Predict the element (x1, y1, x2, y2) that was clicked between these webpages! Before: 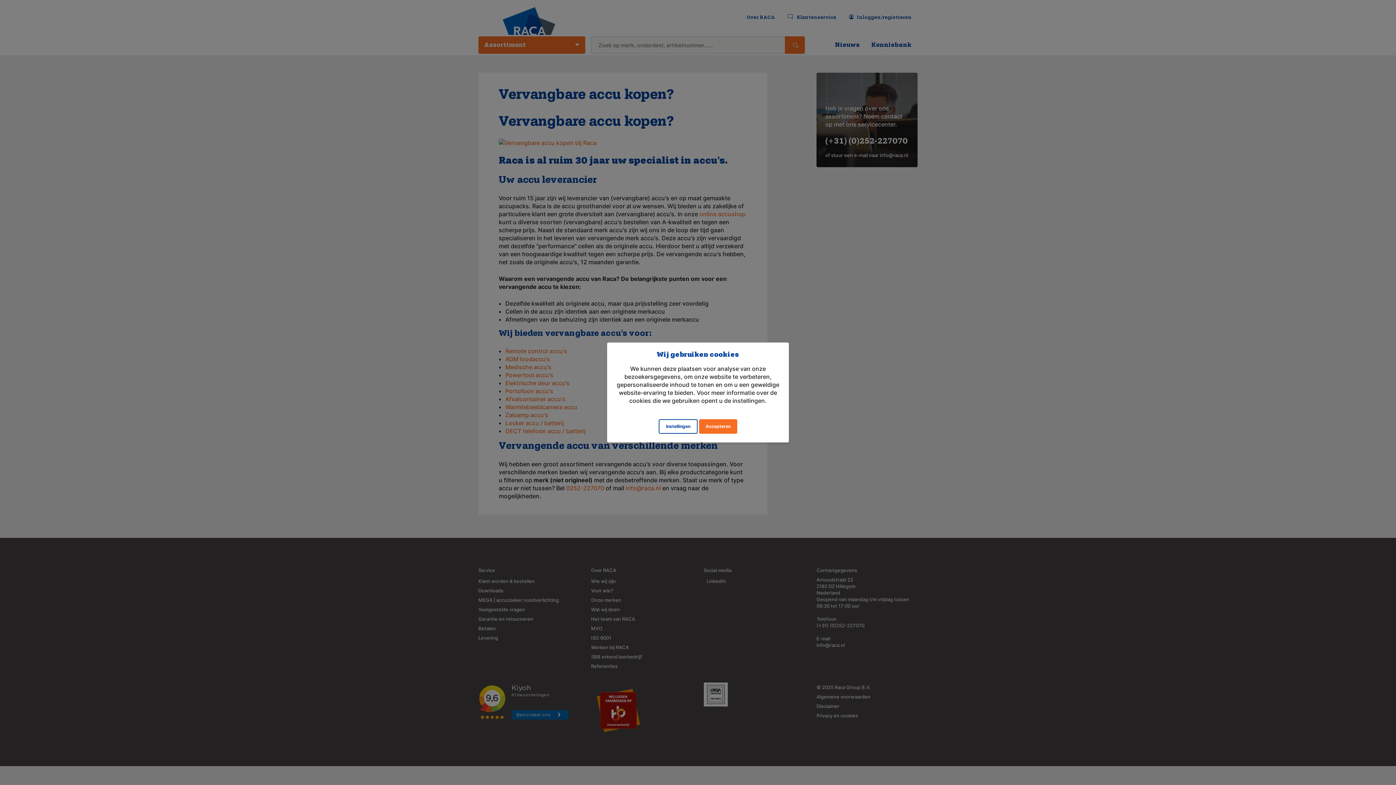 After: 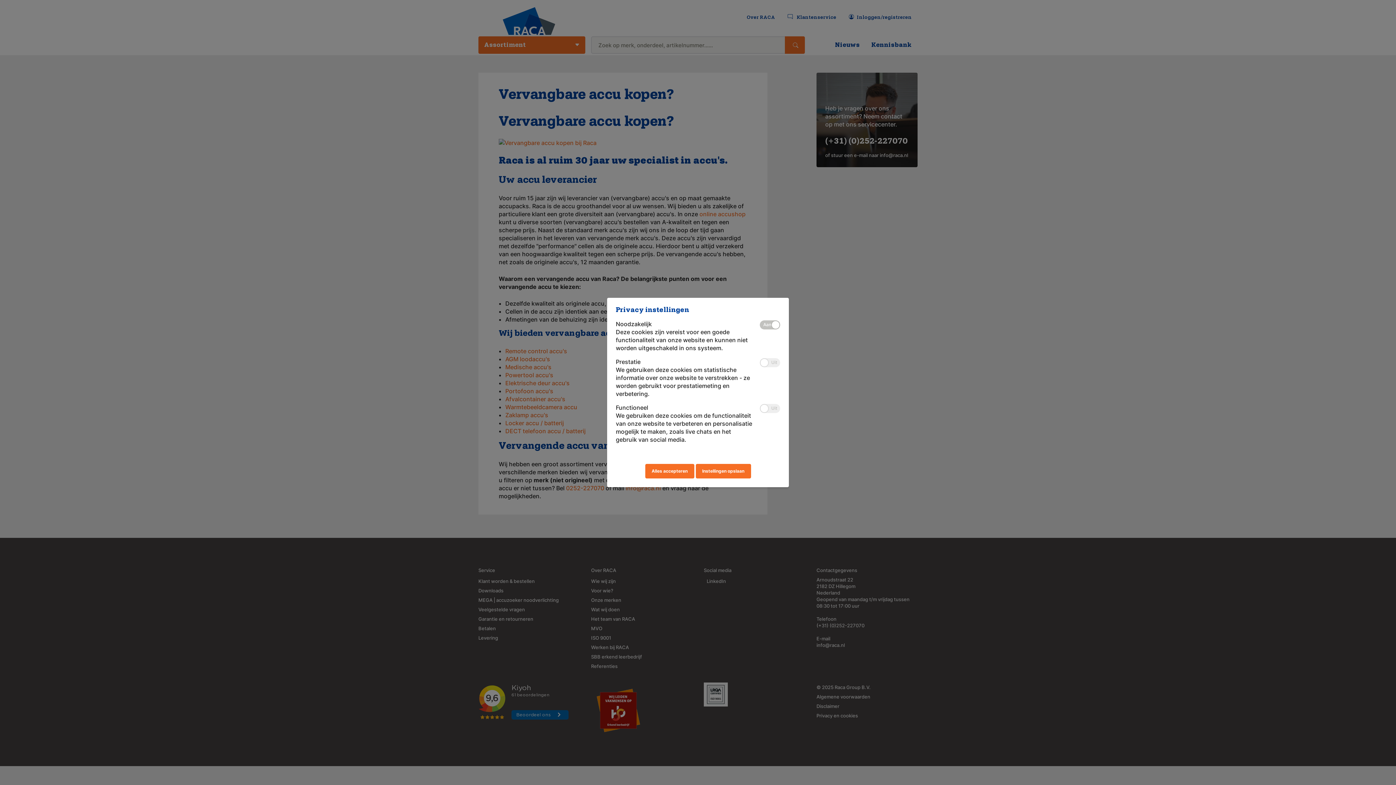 Action: bbox: (658, 419, 697, 434) label: Instellingen